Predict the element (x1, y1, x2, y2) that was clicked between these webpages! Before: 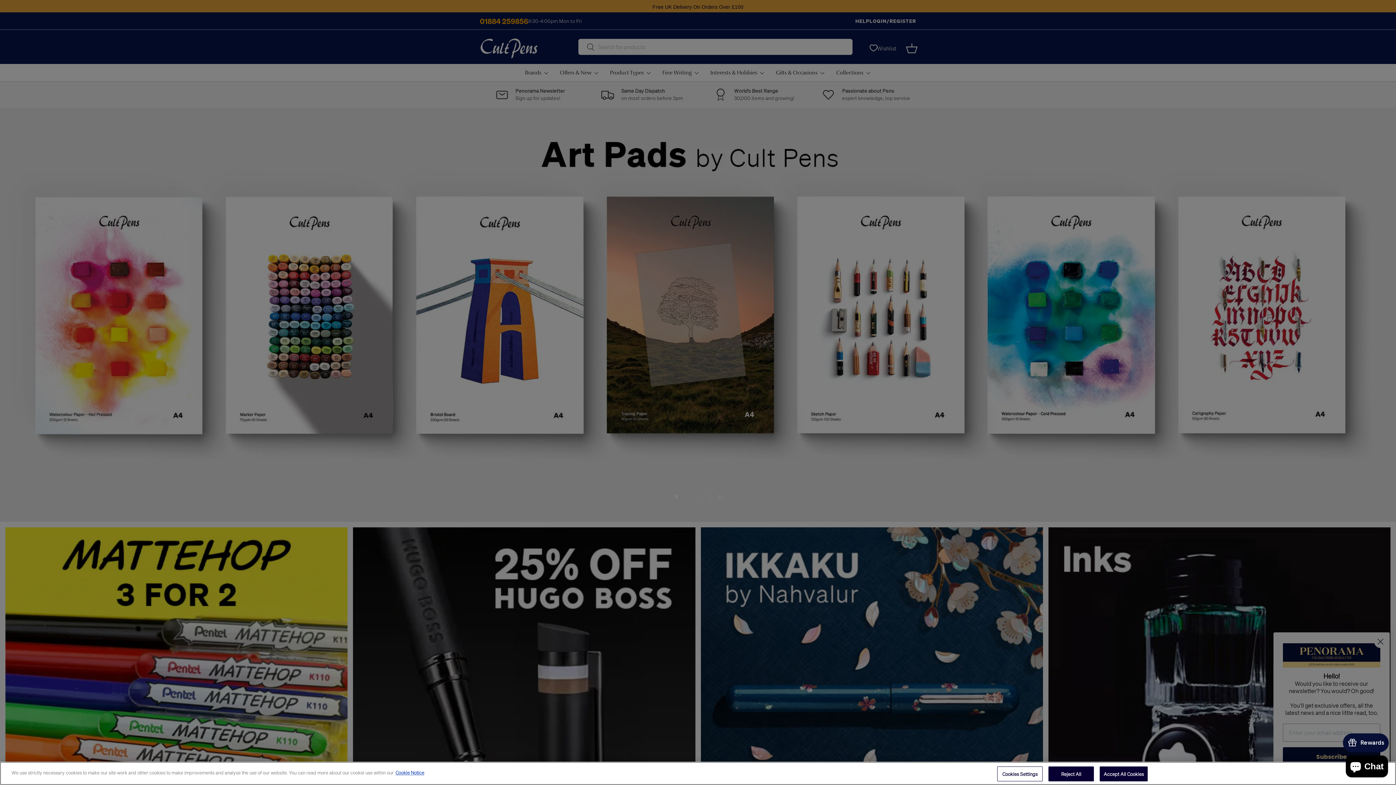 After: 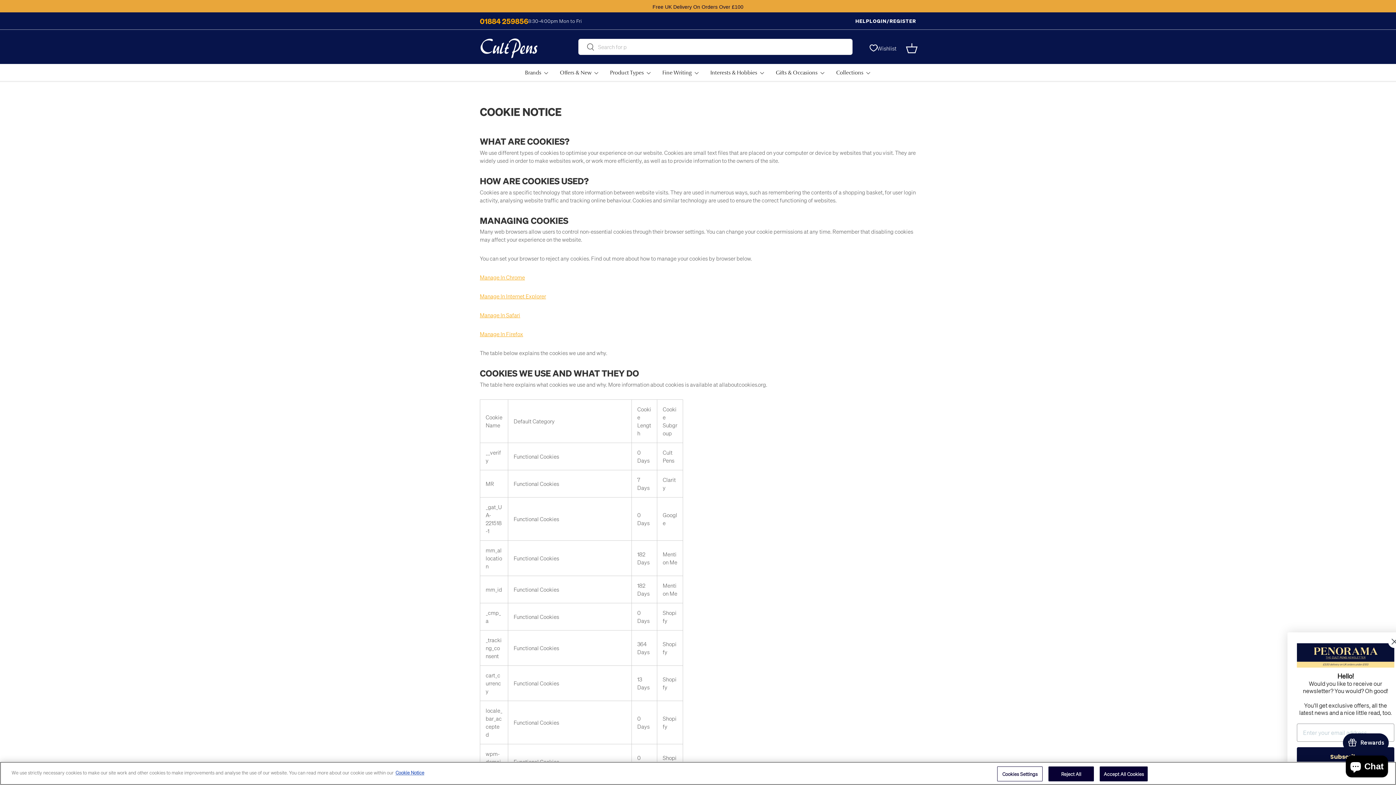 Action: label: More information about your privacy, opens in a new tab bbox: (395, 769, 424, 776)